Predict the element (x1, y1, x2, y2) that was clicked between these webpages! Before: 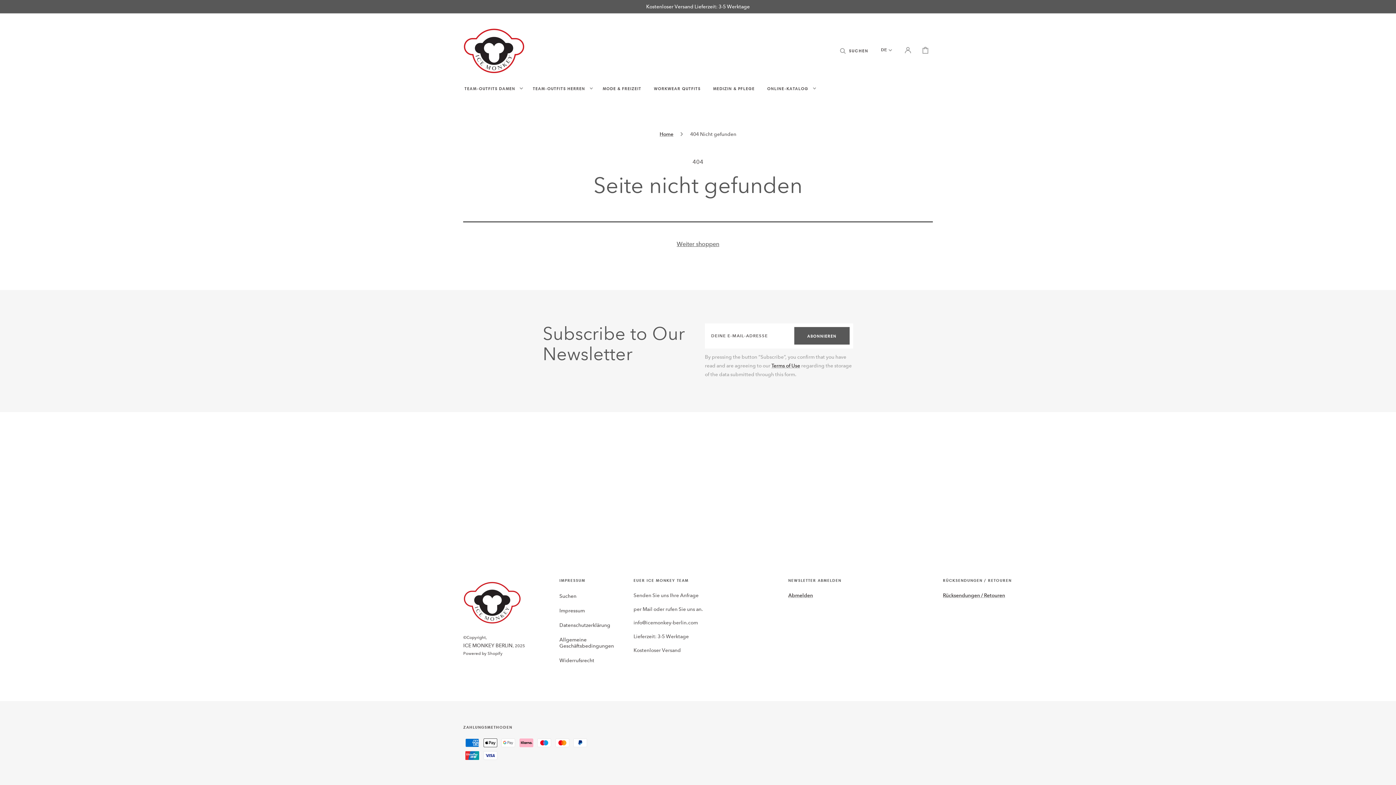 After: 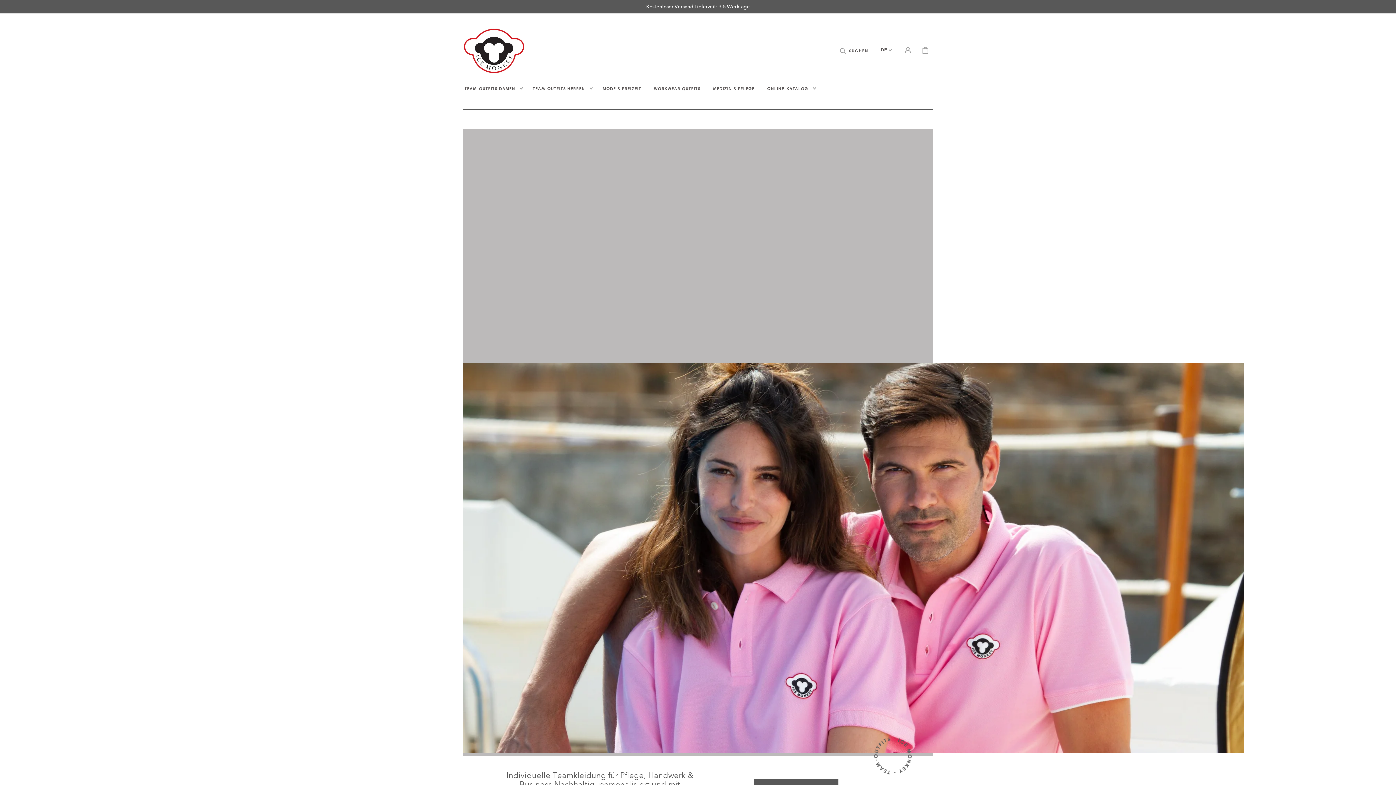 Action: bbox: (463, 578, 521, 626)